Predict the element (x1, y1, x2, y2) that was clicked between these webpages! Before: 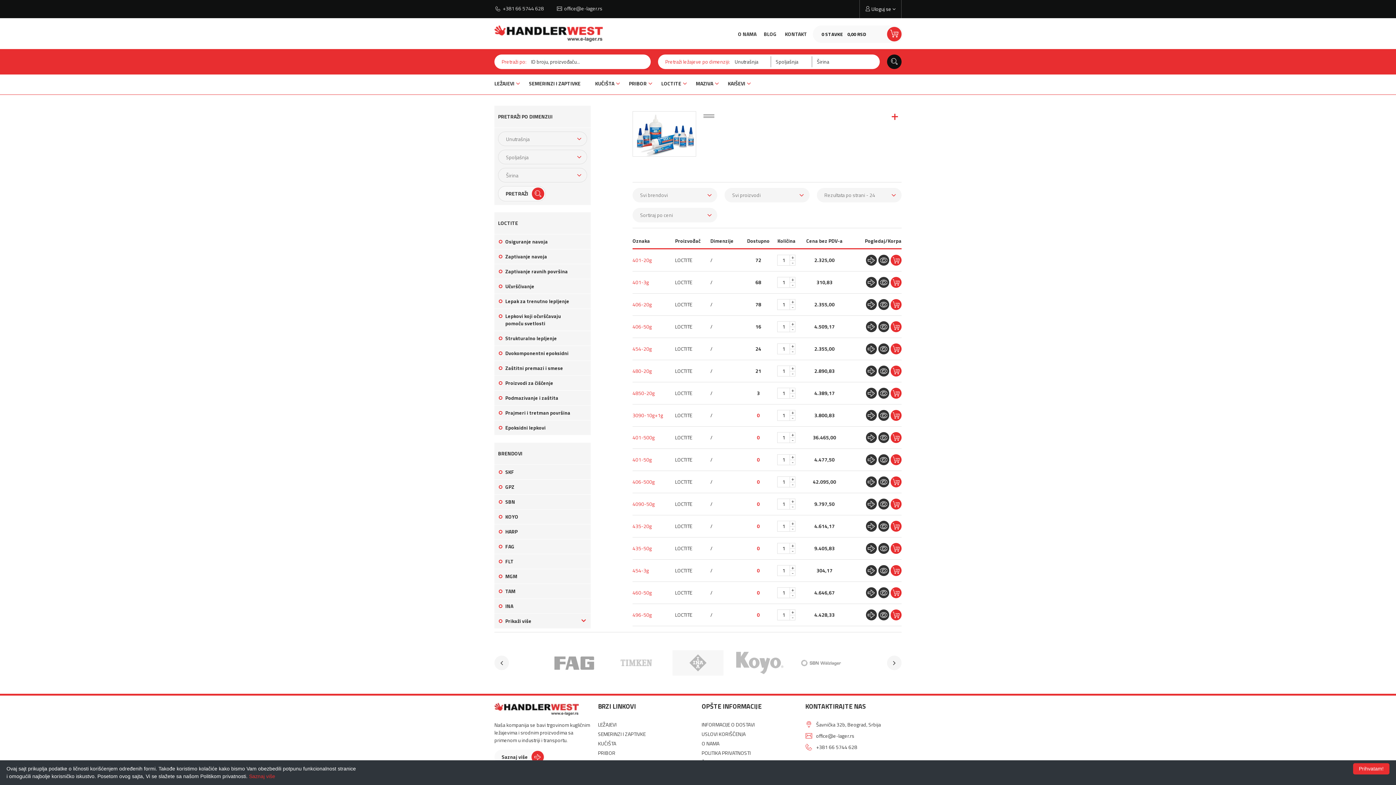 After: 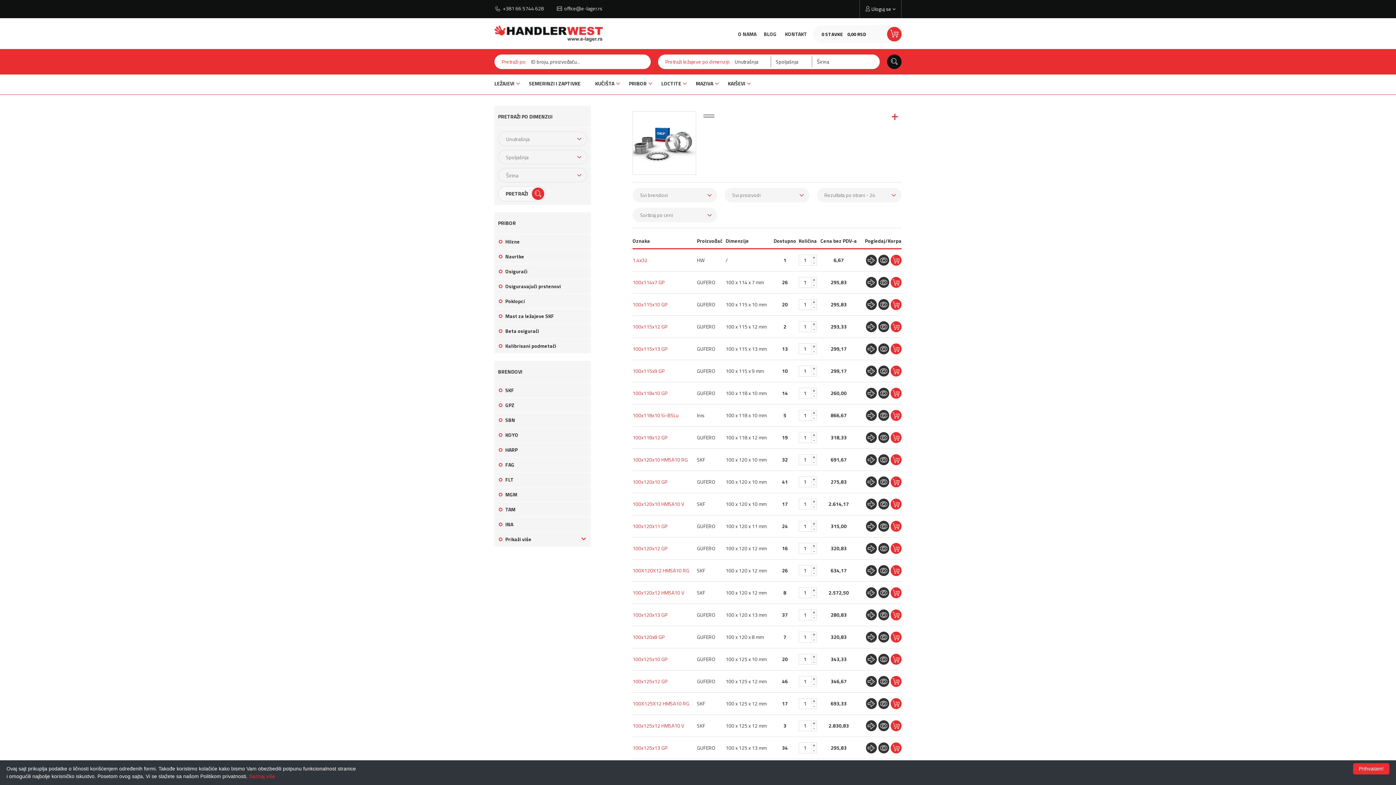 Action: bbox: (629, 78, 646, 89) label: PRIBOR